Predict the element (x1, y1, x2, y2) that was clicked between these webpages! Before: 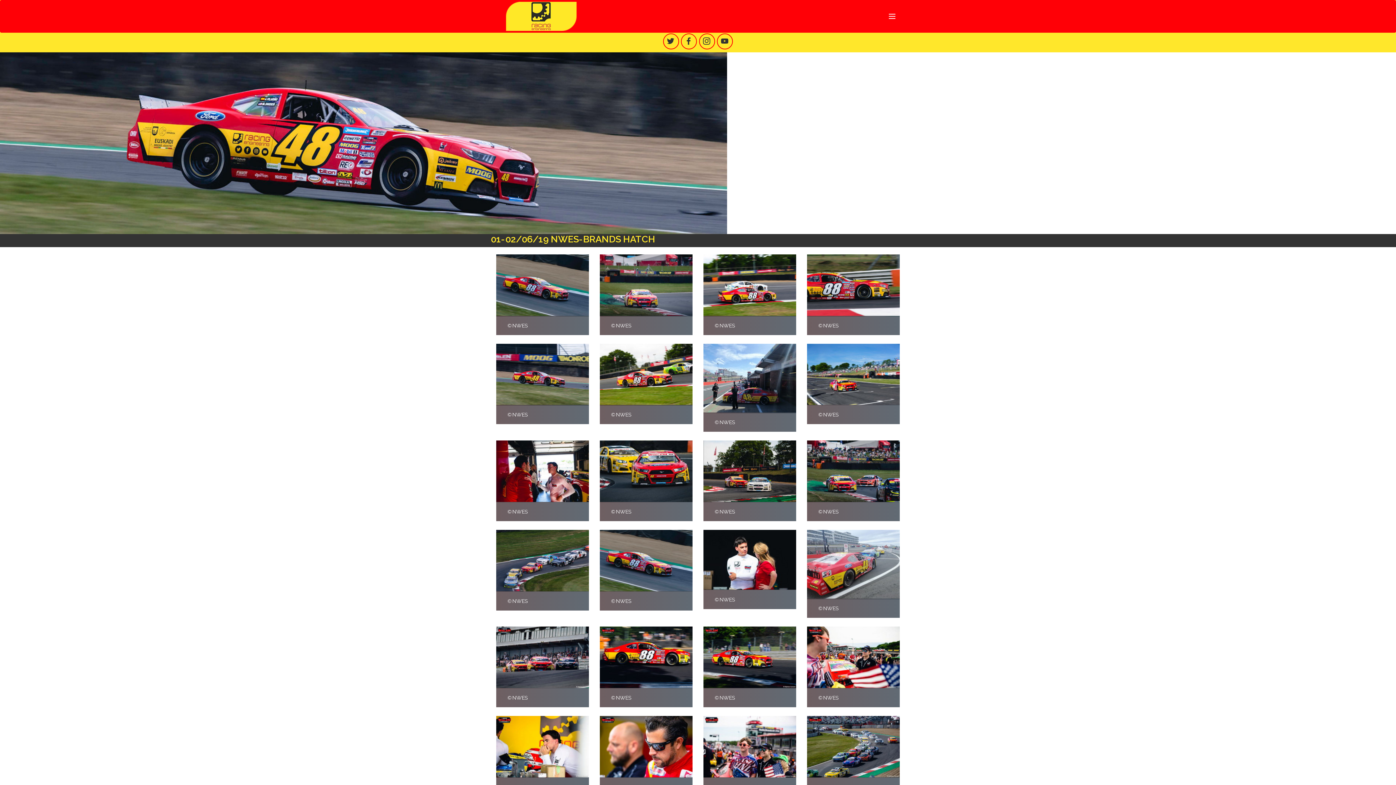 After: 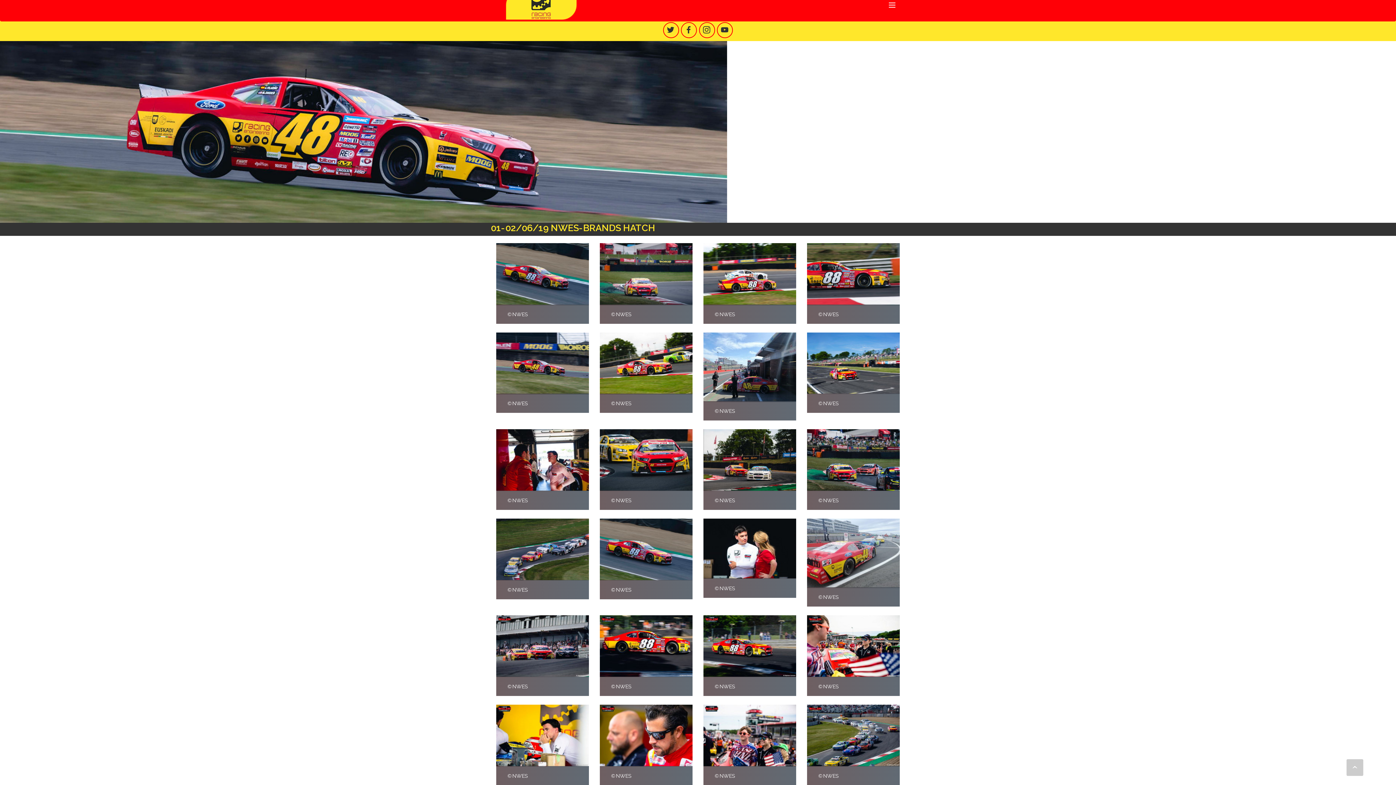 Action: bbox: (703, 716, 796, 797)